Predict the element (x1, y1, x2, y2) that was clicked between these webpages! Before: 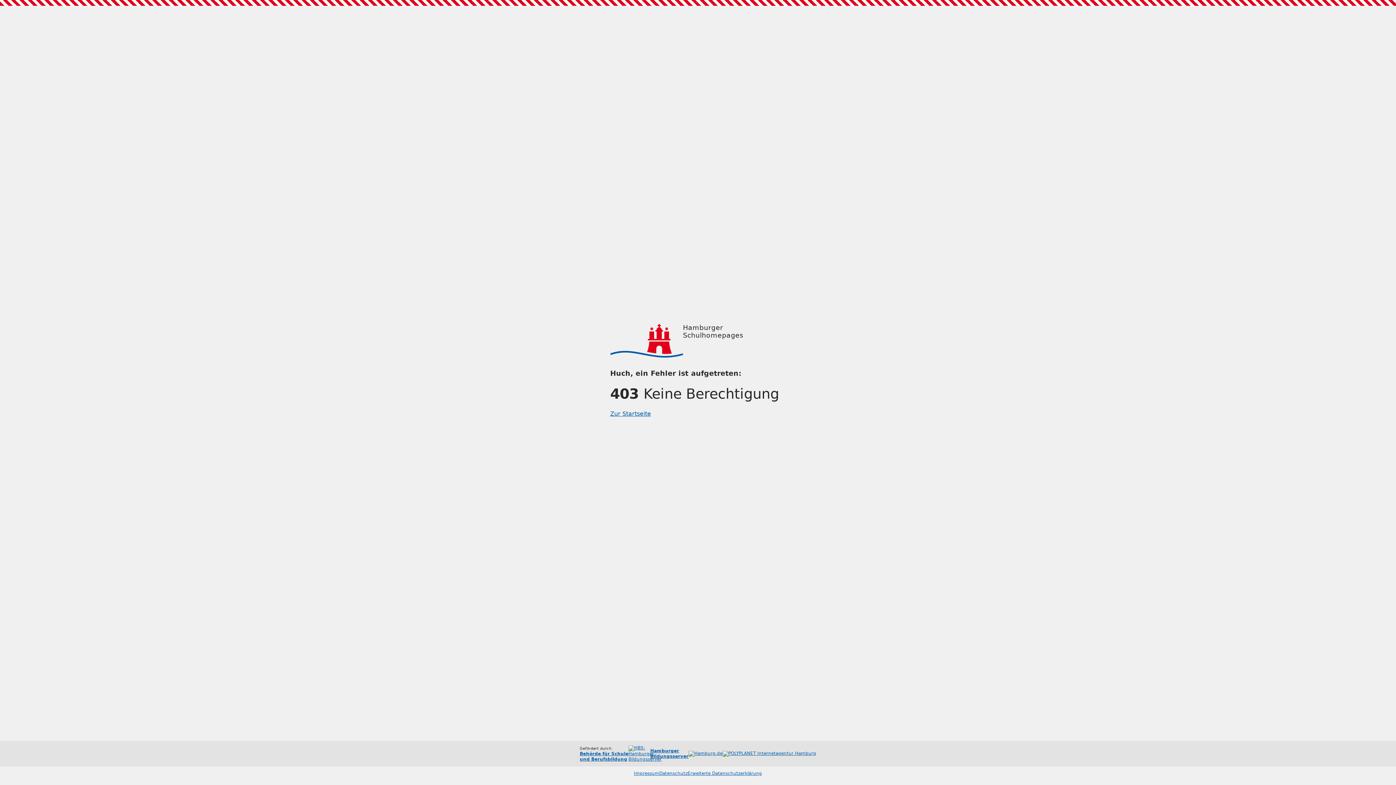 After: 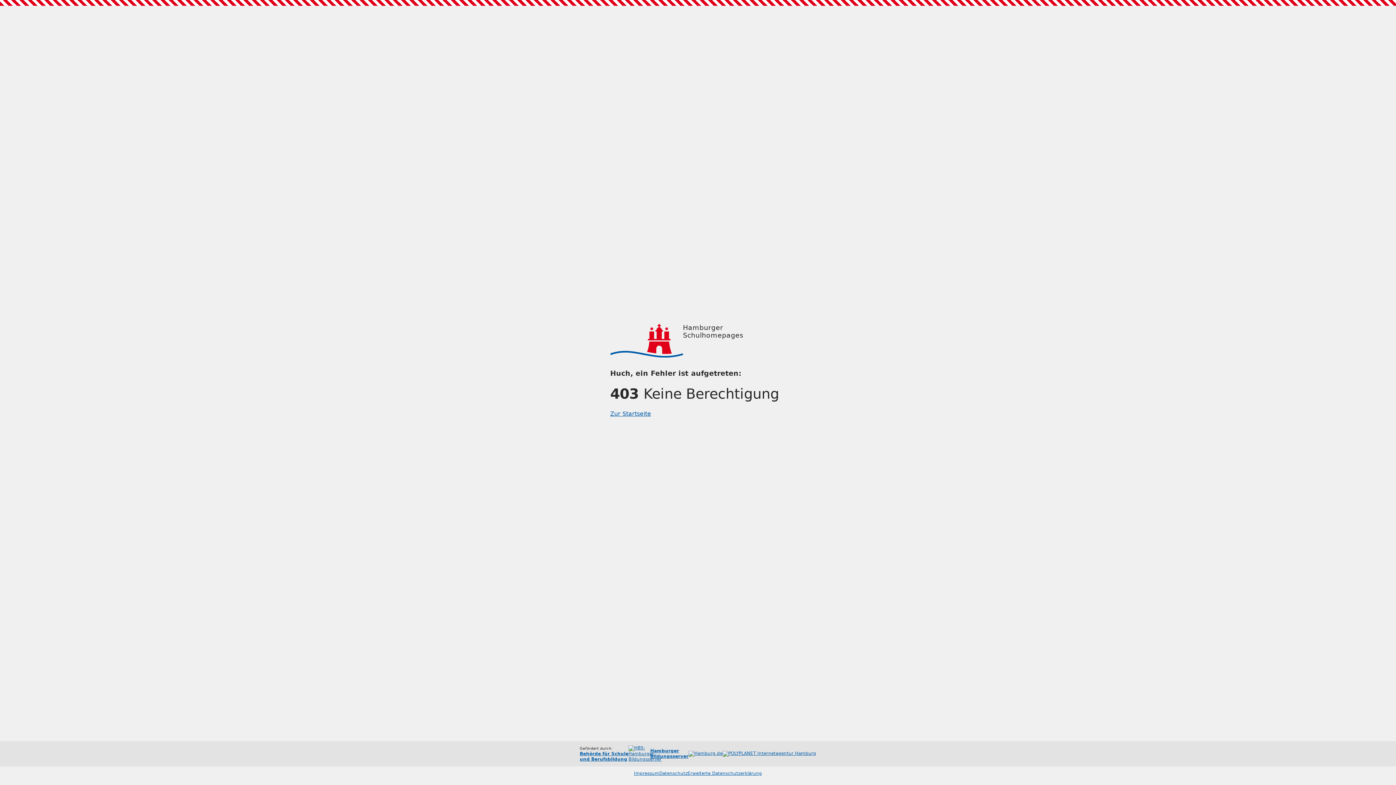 Action: bbox: (687, 771, 762, 776) label: Erweiterte Datenschutzerklärung